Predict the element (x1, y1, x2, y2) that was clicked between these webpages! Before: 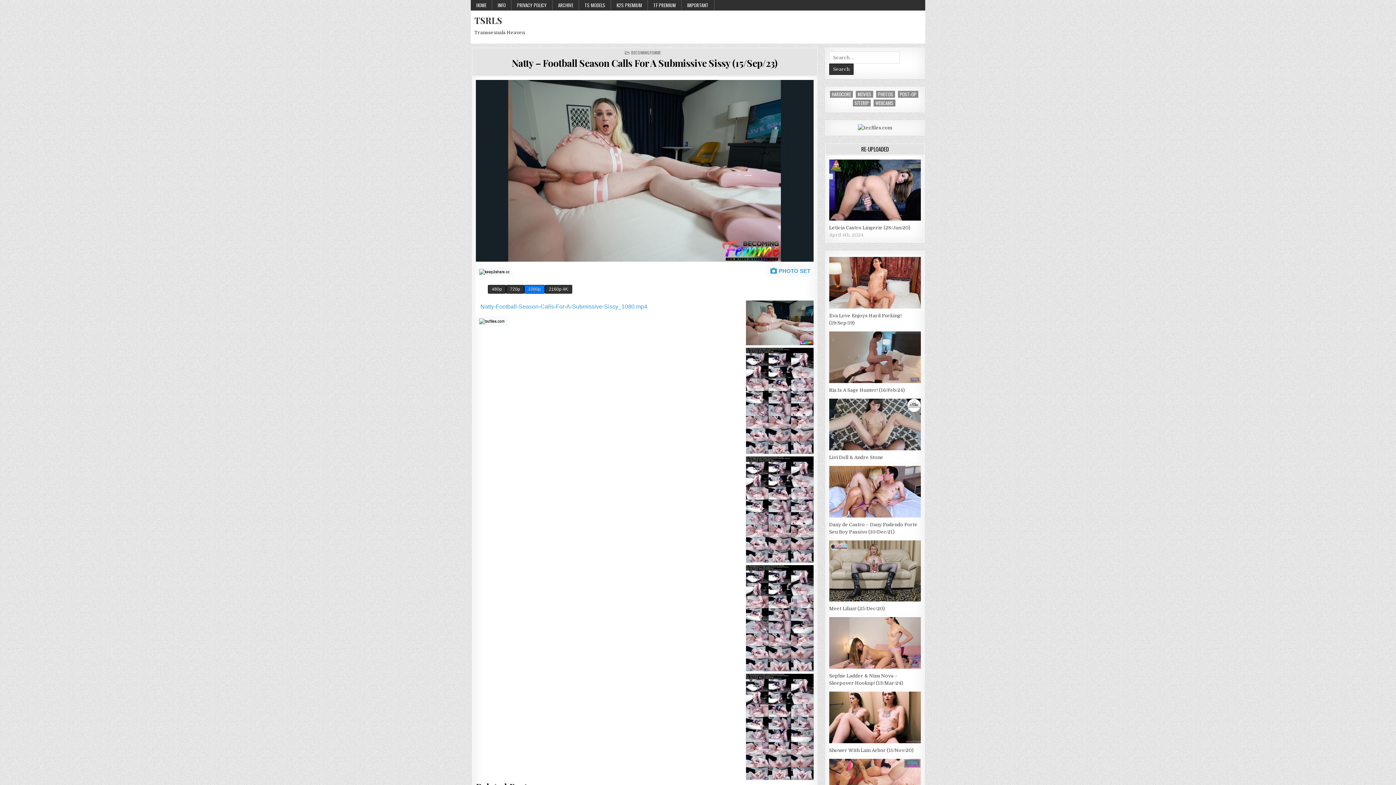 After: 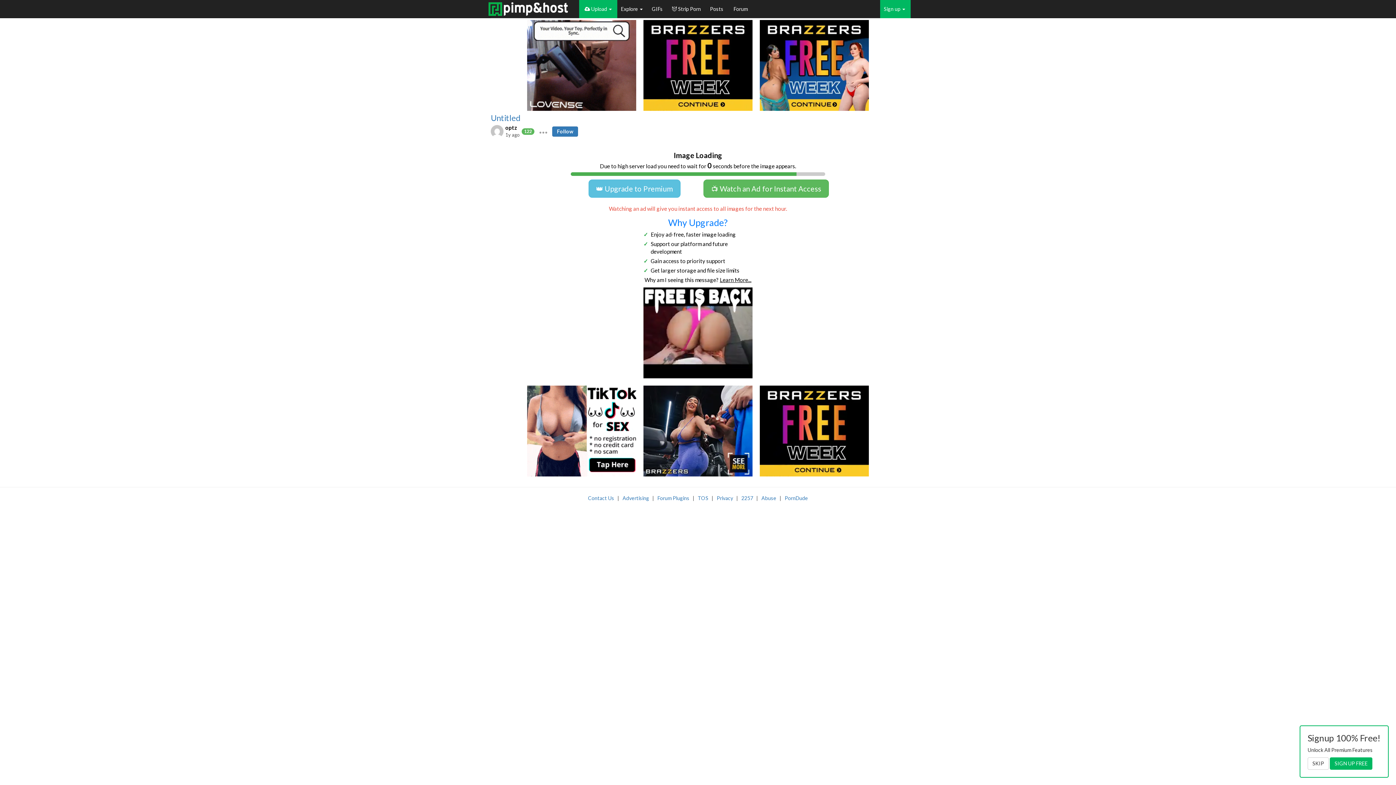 Action: bbox: (746, 558, 813, 564)